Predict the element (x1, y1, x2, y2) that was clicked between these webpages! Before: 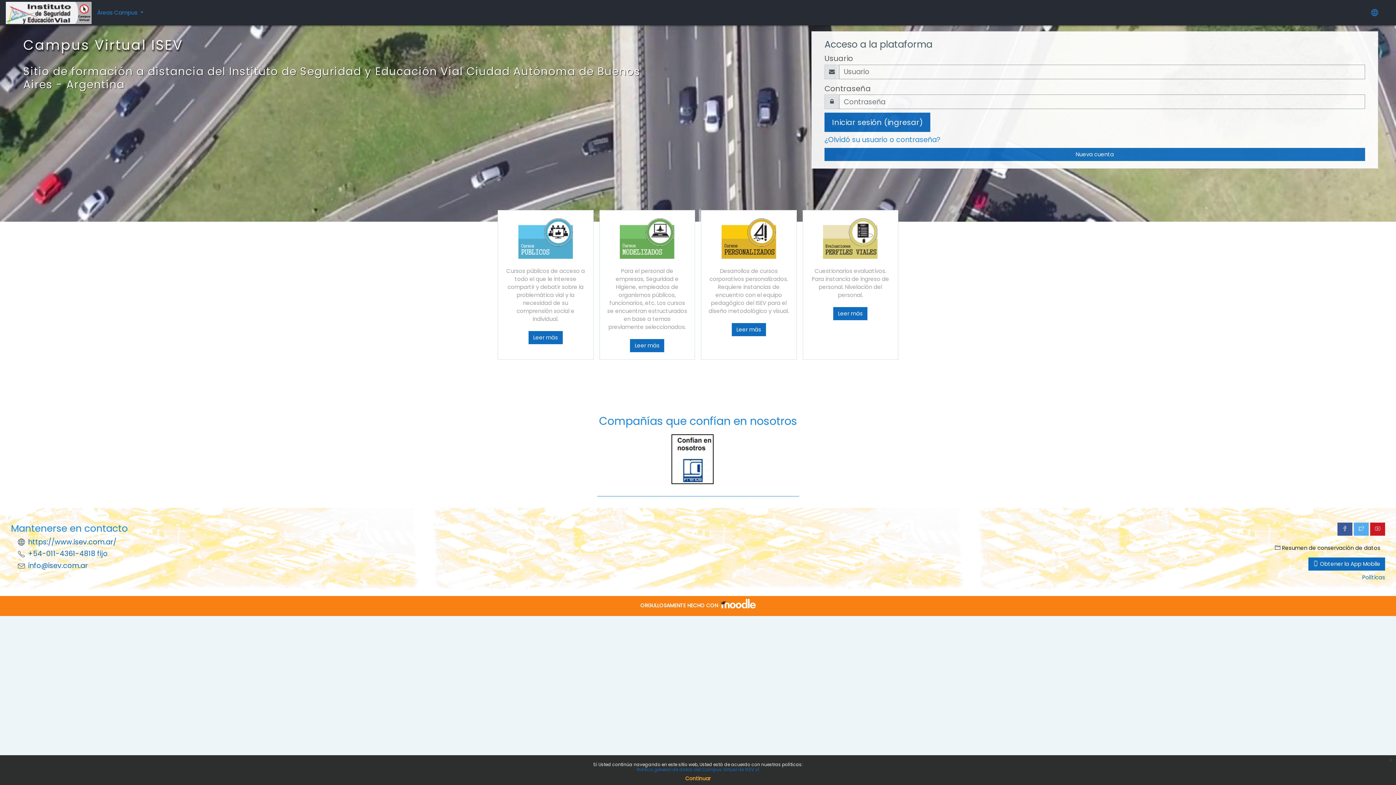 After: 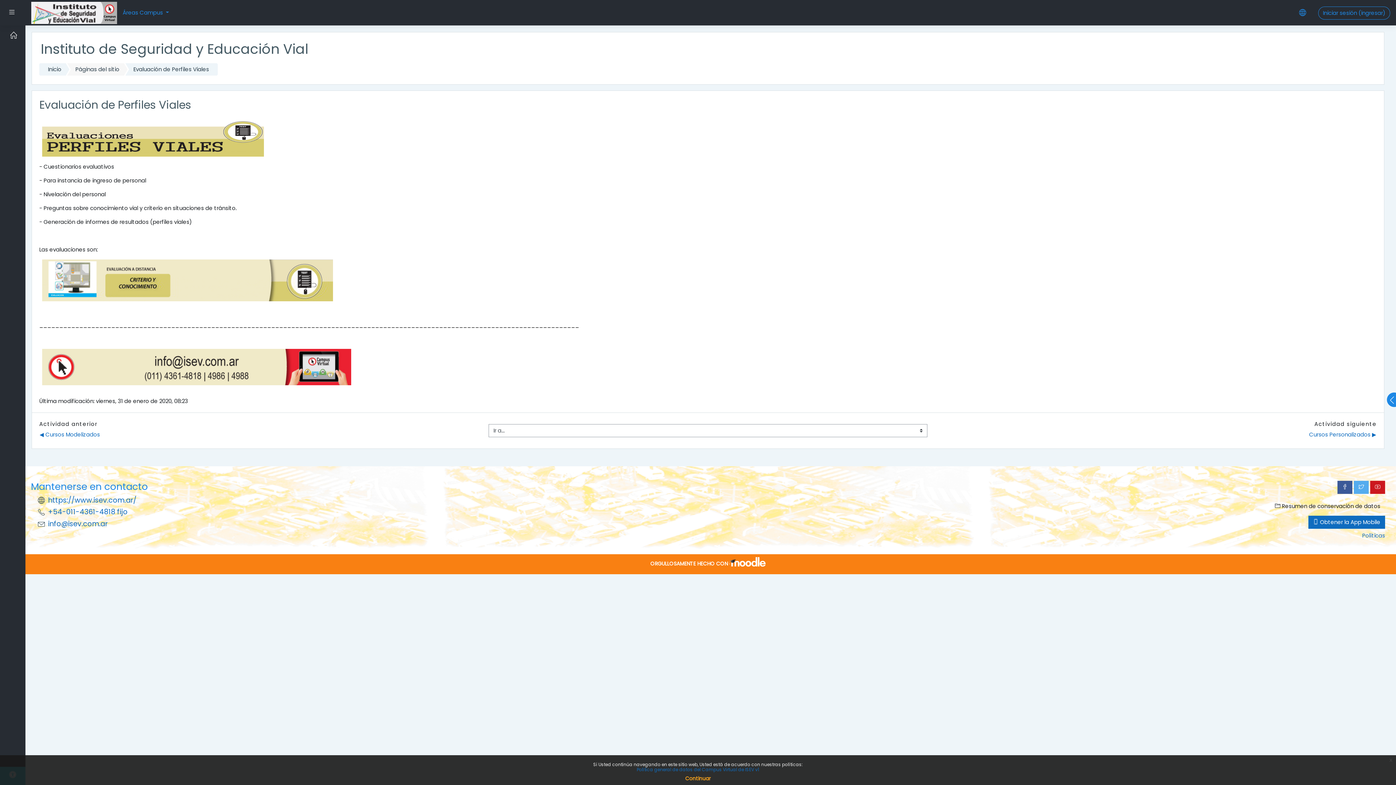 Action: bbox: (833, 307, 867, 320) label: Leer más